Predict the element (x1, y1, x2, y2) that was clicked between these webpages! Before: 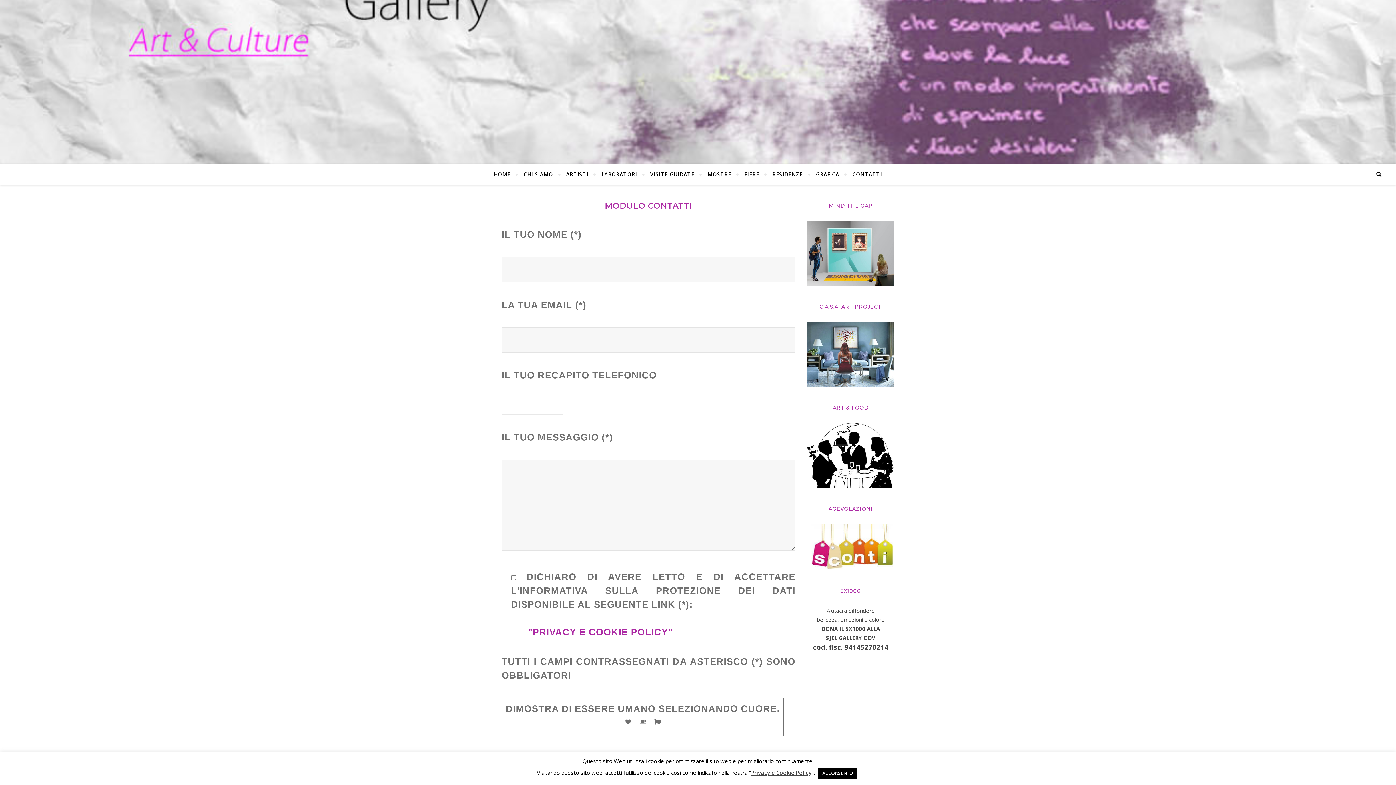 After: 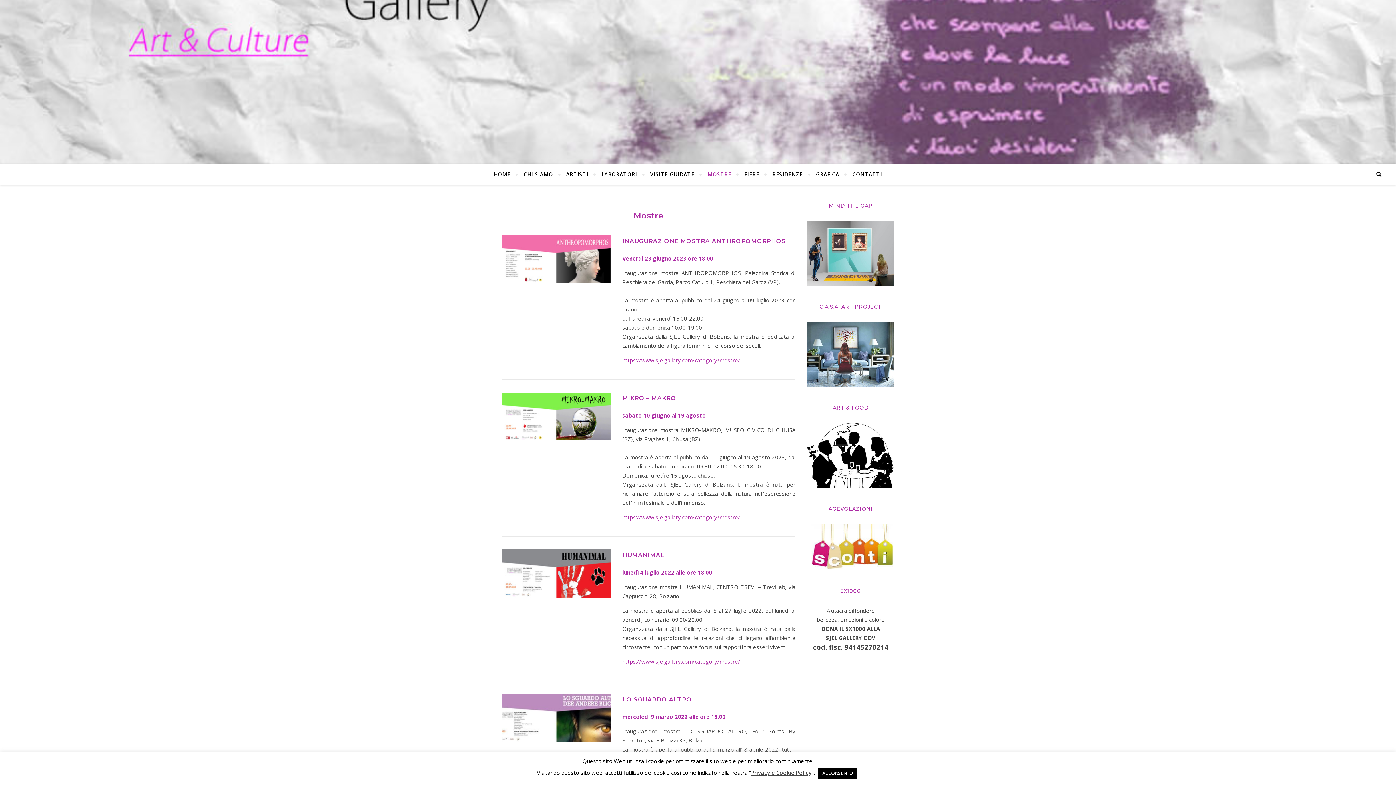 Action: label: MOSTRE bbox: (702, 163, 737, 185)